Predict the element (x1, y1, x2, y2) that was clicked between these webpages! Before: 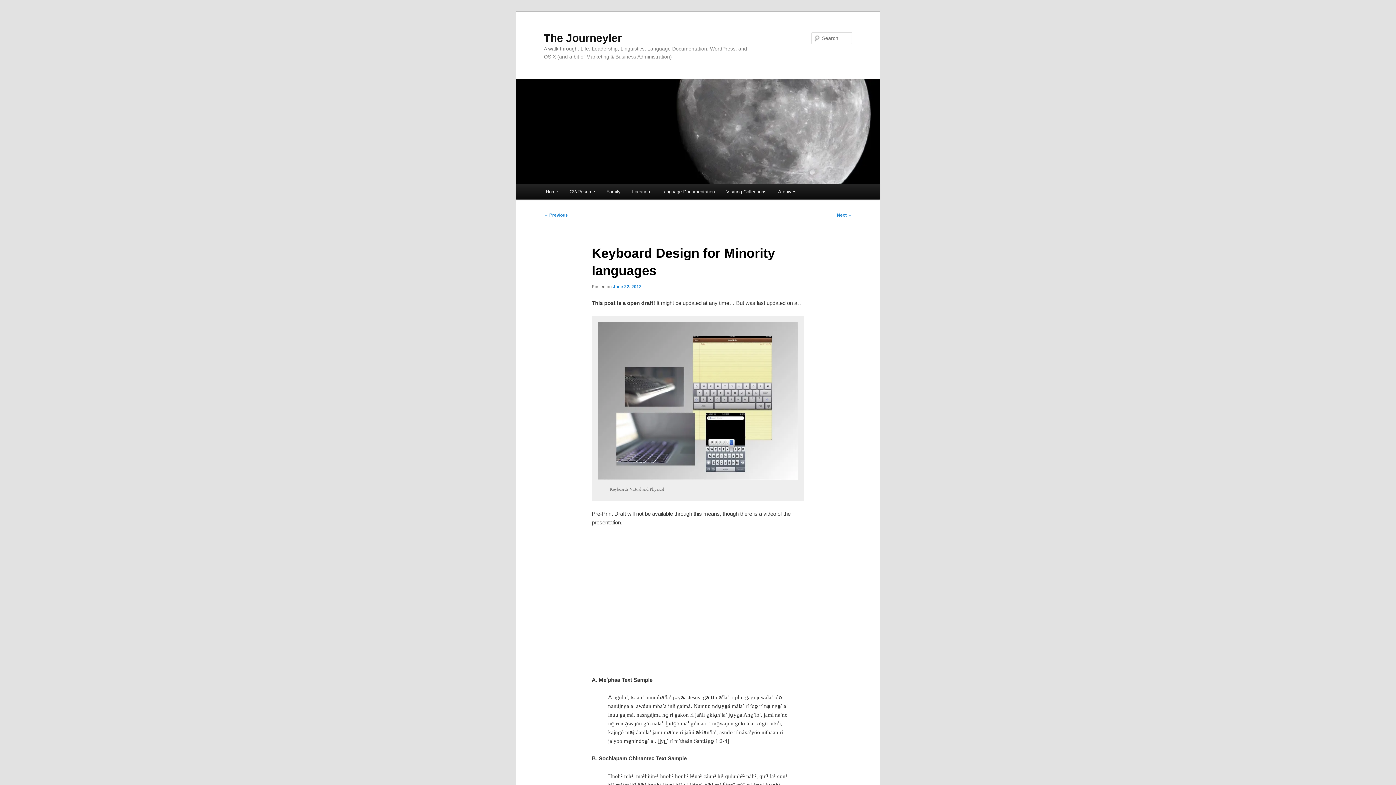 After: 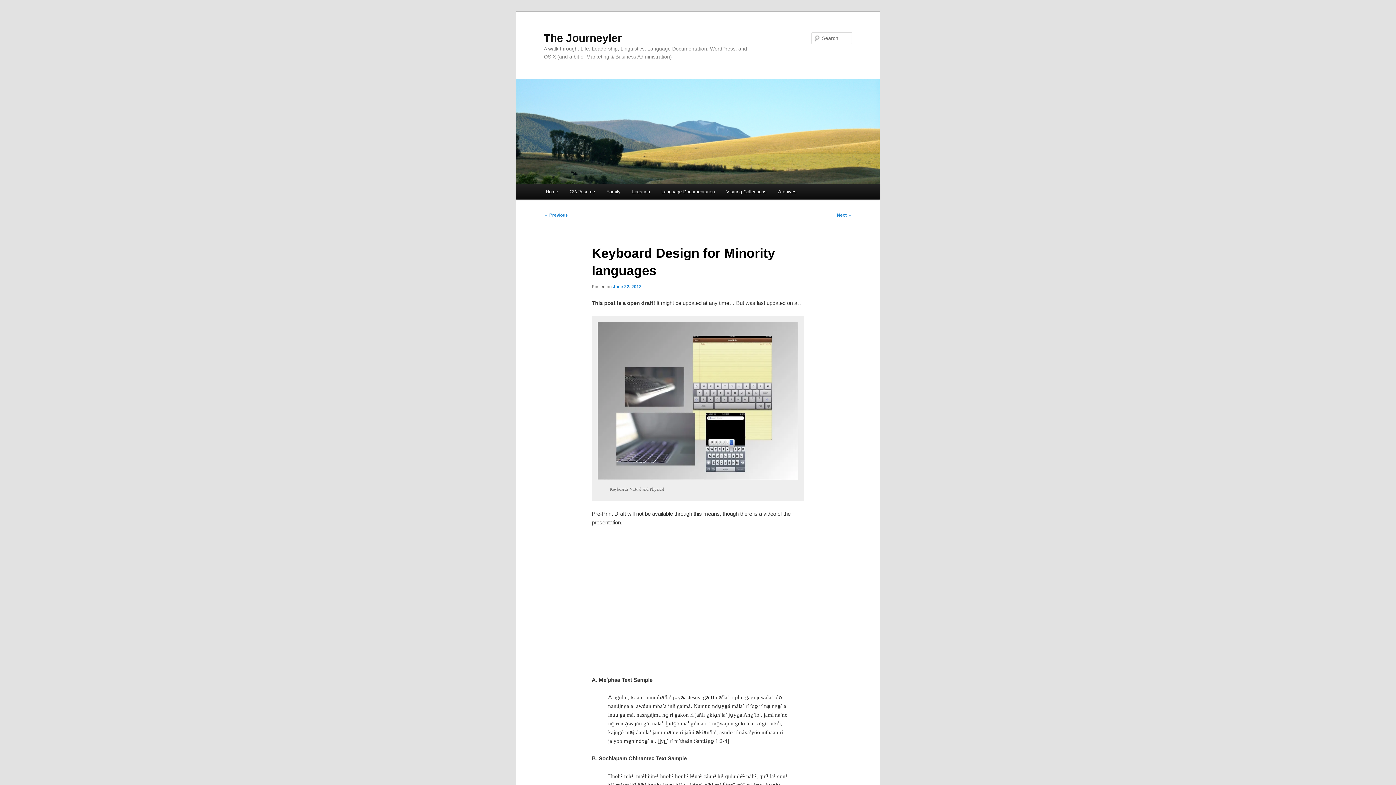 Action: bbox: (613, 284, 641, 289) label: June 22, 2012